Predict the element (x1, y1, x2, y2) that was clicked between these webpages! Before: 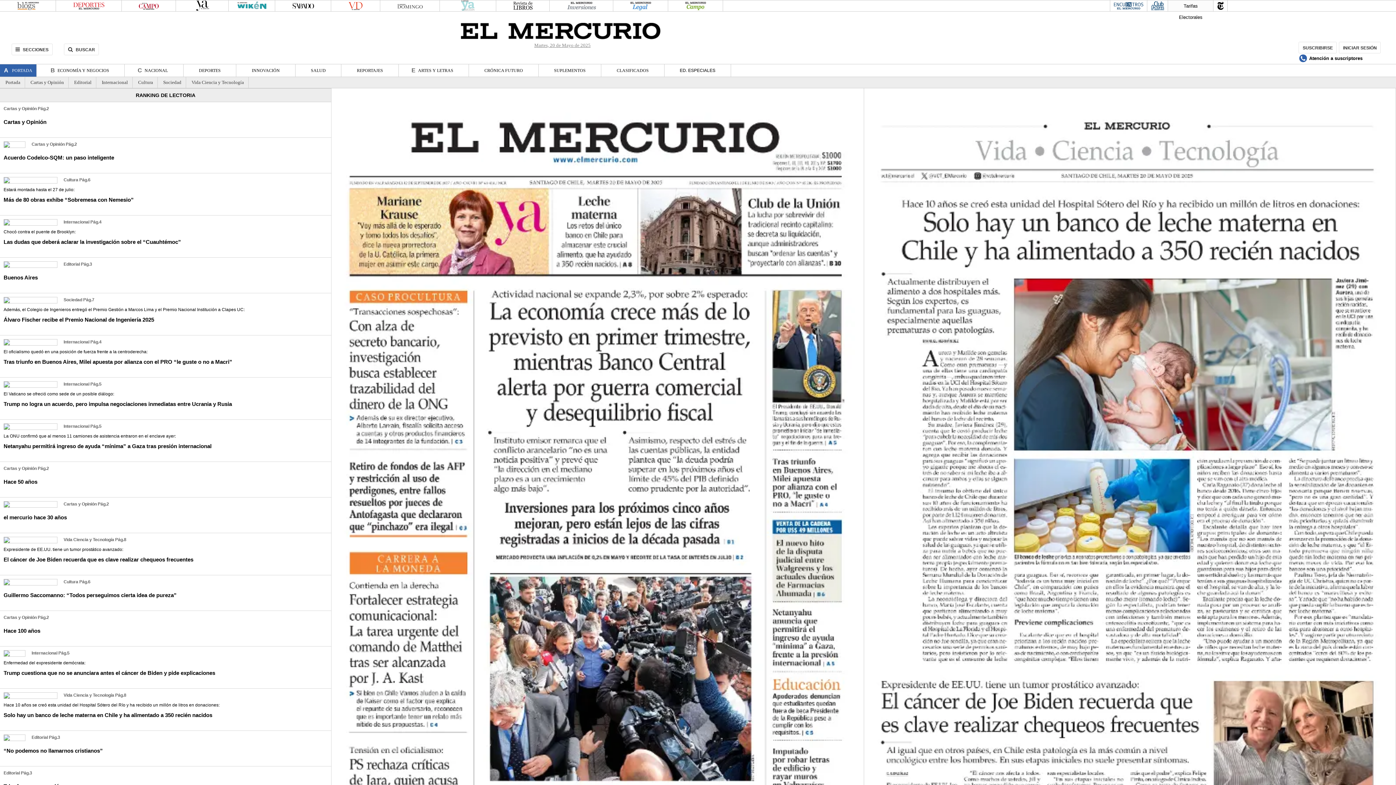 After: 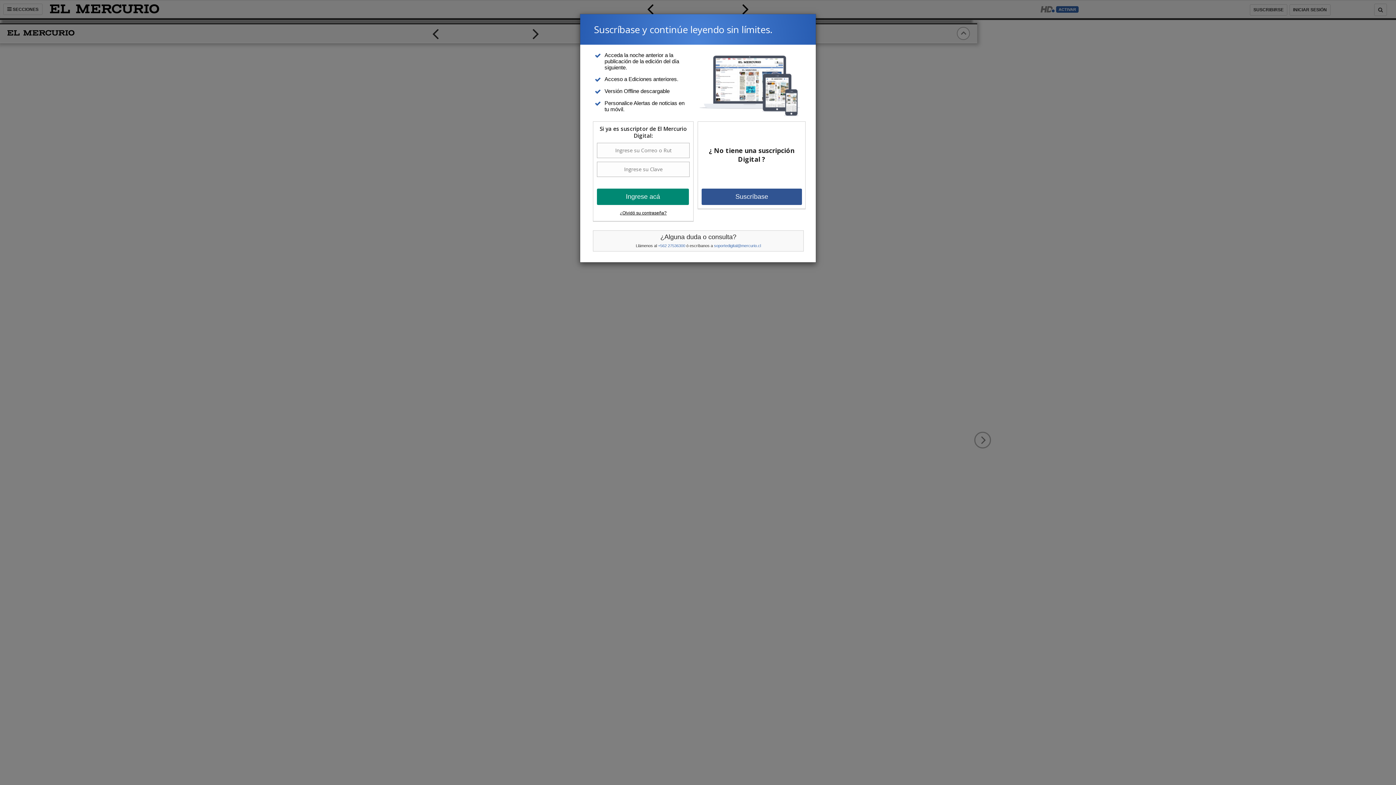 Action: bbox: (101, 79, 128, 85) label: Internacional